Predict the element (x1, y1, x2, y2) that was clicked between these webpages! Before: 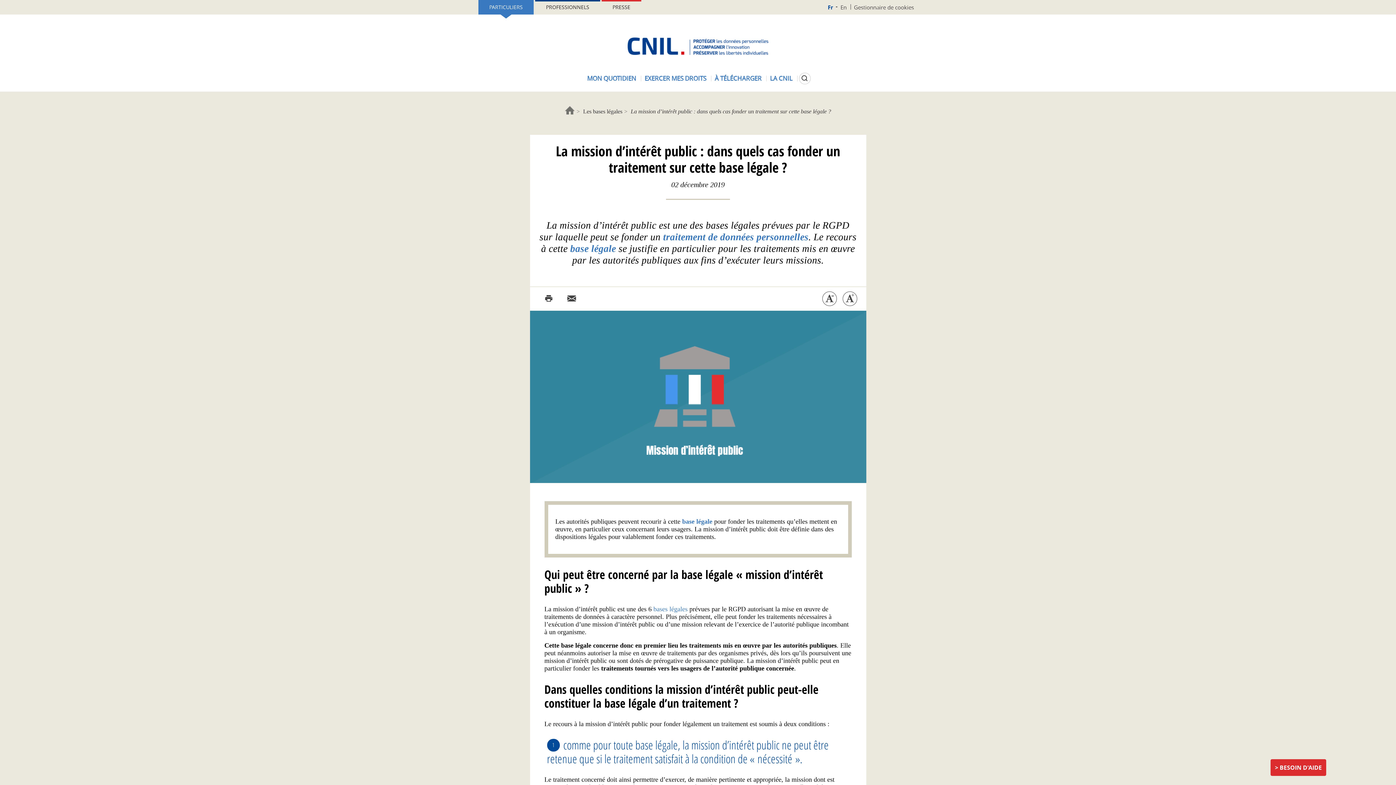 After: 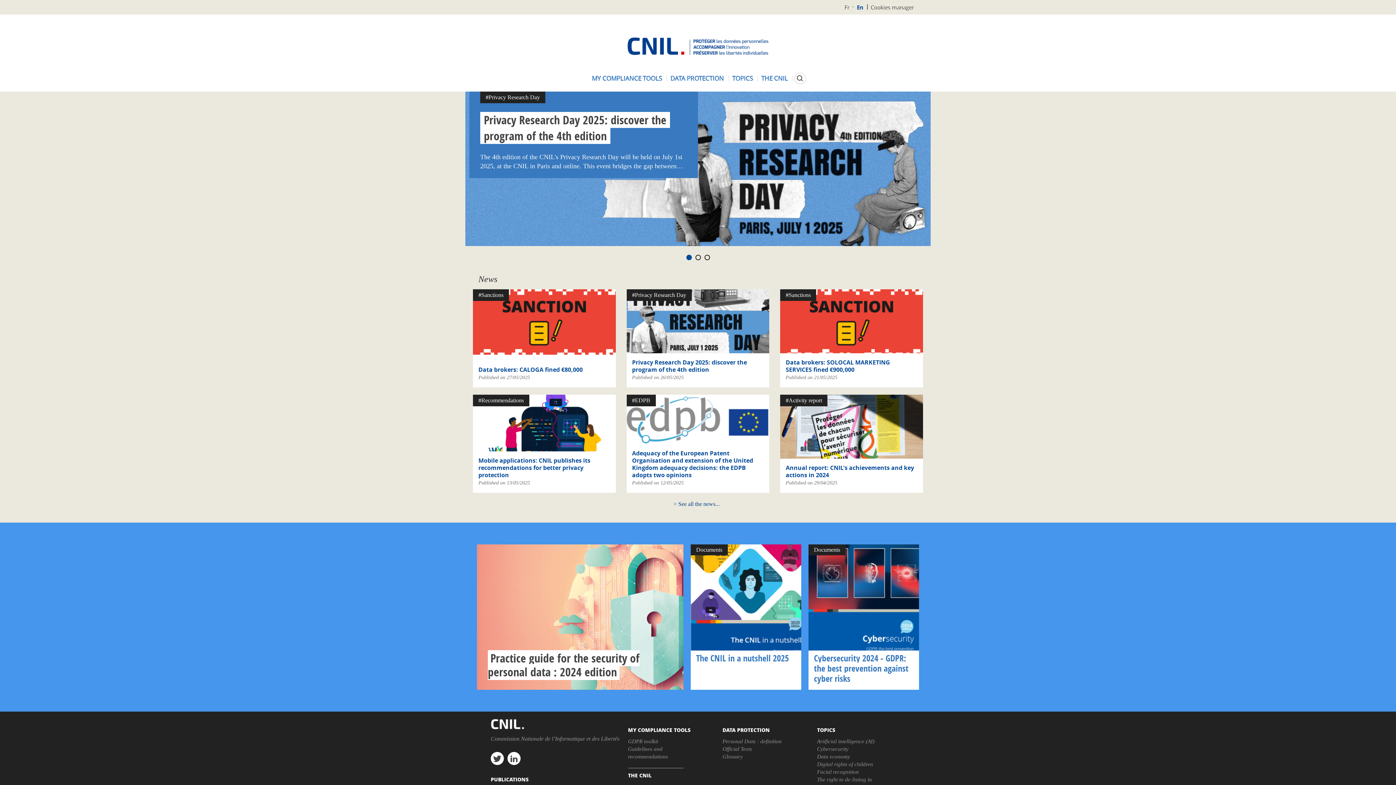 Action: label: En bbox: (837, 0, 850, 14)